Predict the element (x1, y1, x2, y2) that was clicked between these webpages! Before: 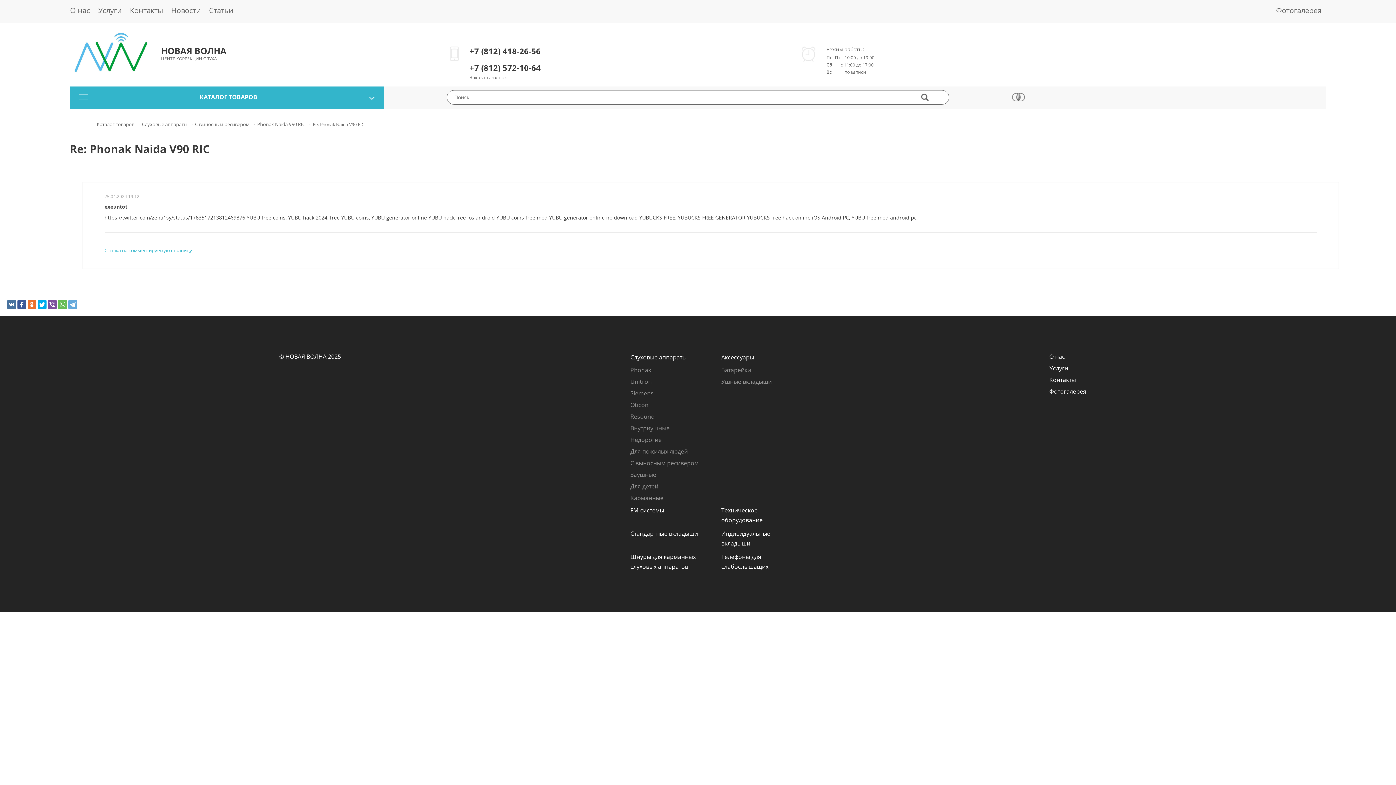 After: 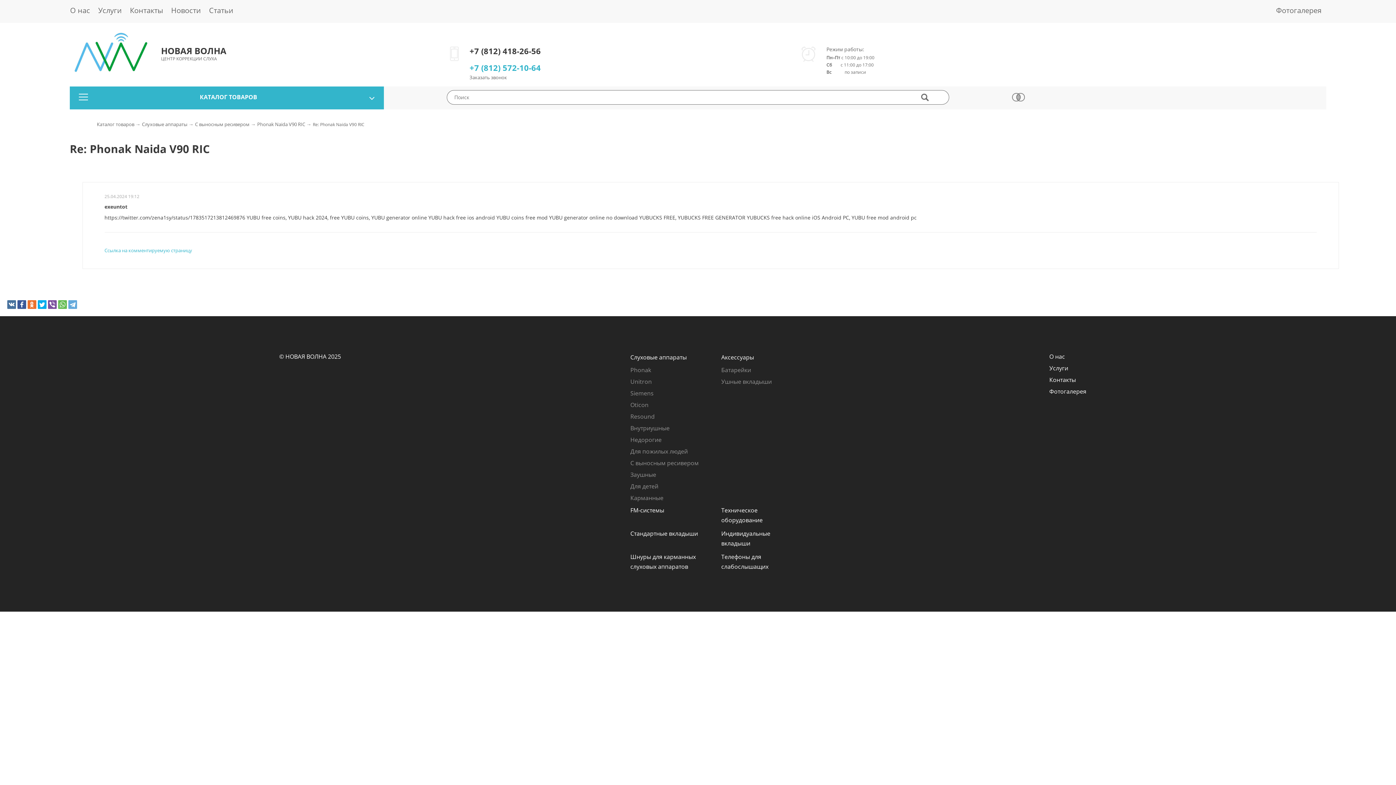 Action: bbox: (469, 62, 540, 72) label: +7 (812) 572-10-64